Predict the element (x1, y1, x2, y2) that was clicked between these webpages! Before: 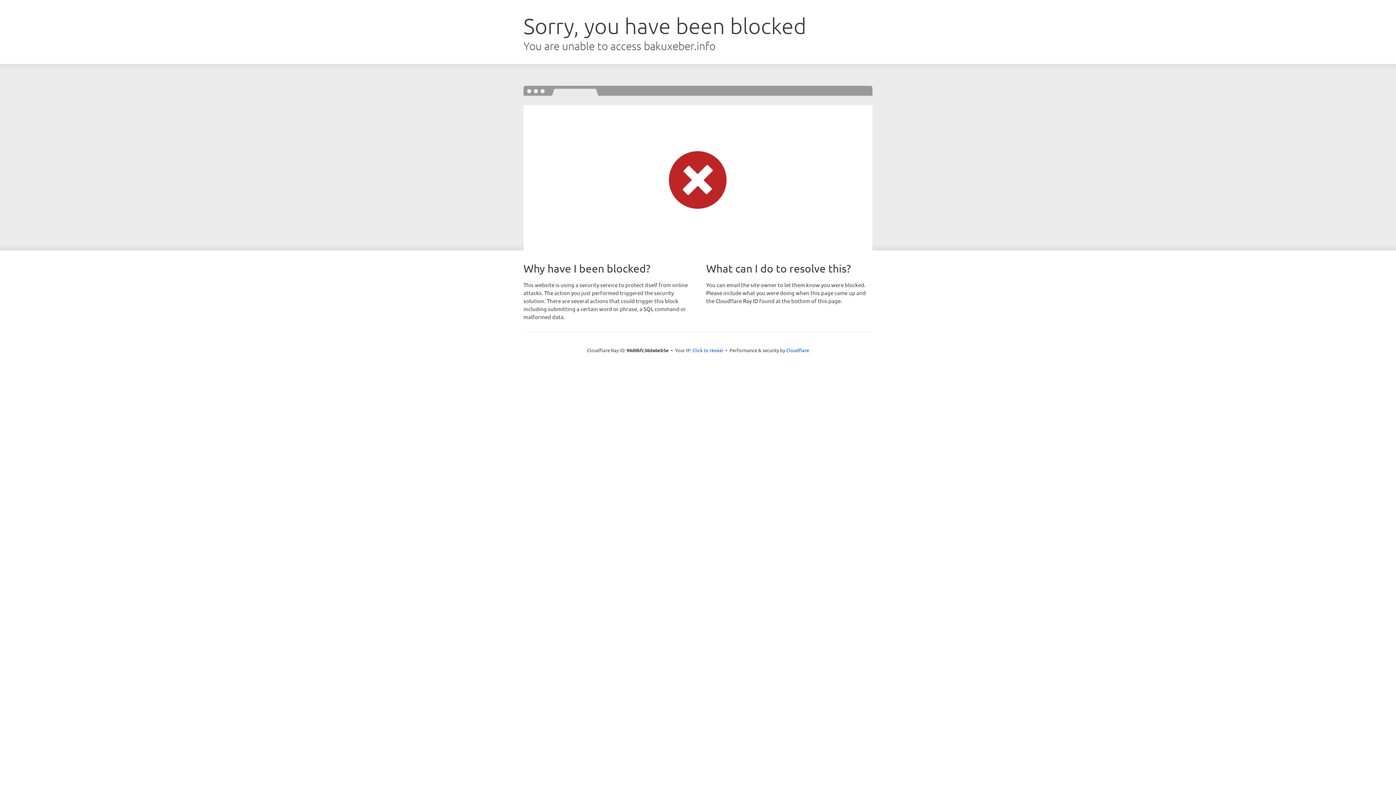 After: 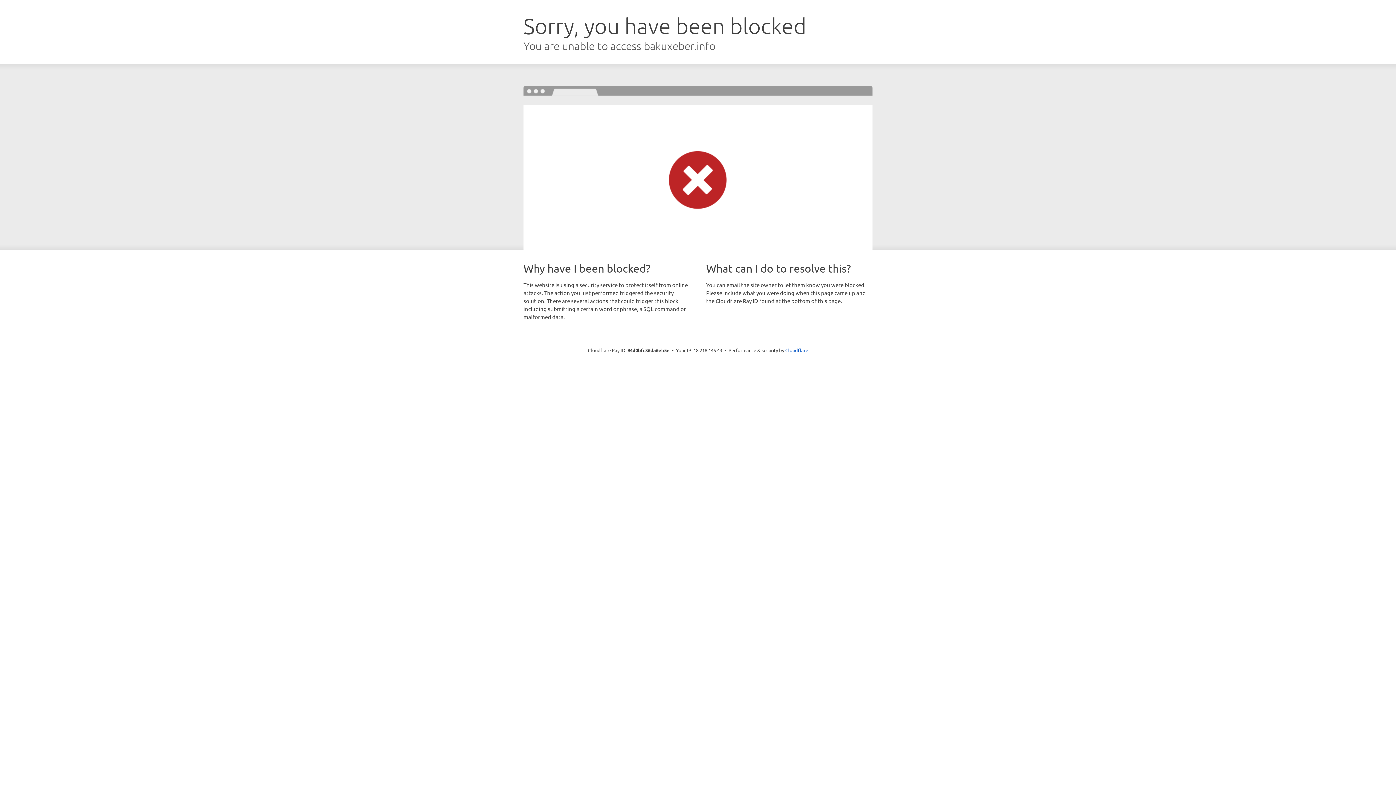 Action: bbox: (692, 346, 723, 353) label: Click to reveal